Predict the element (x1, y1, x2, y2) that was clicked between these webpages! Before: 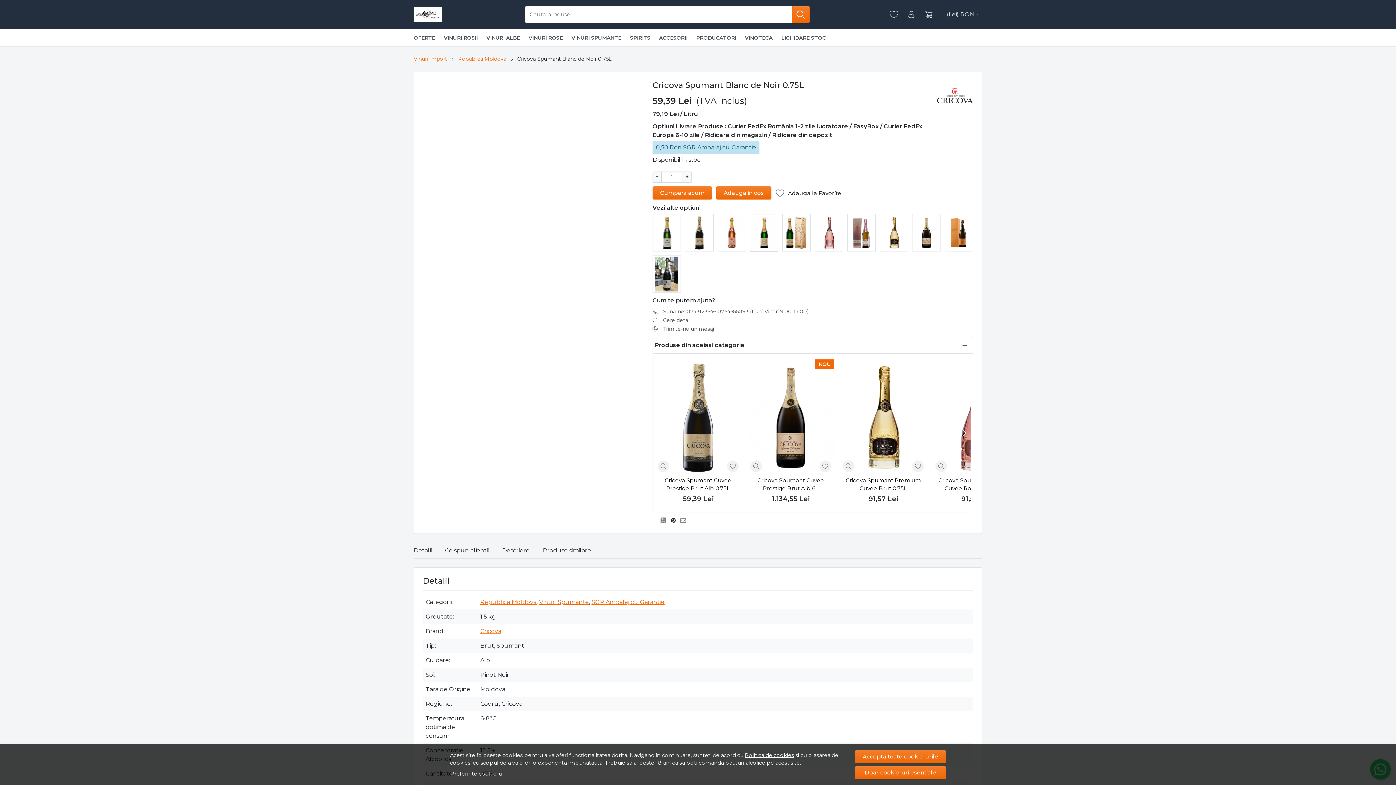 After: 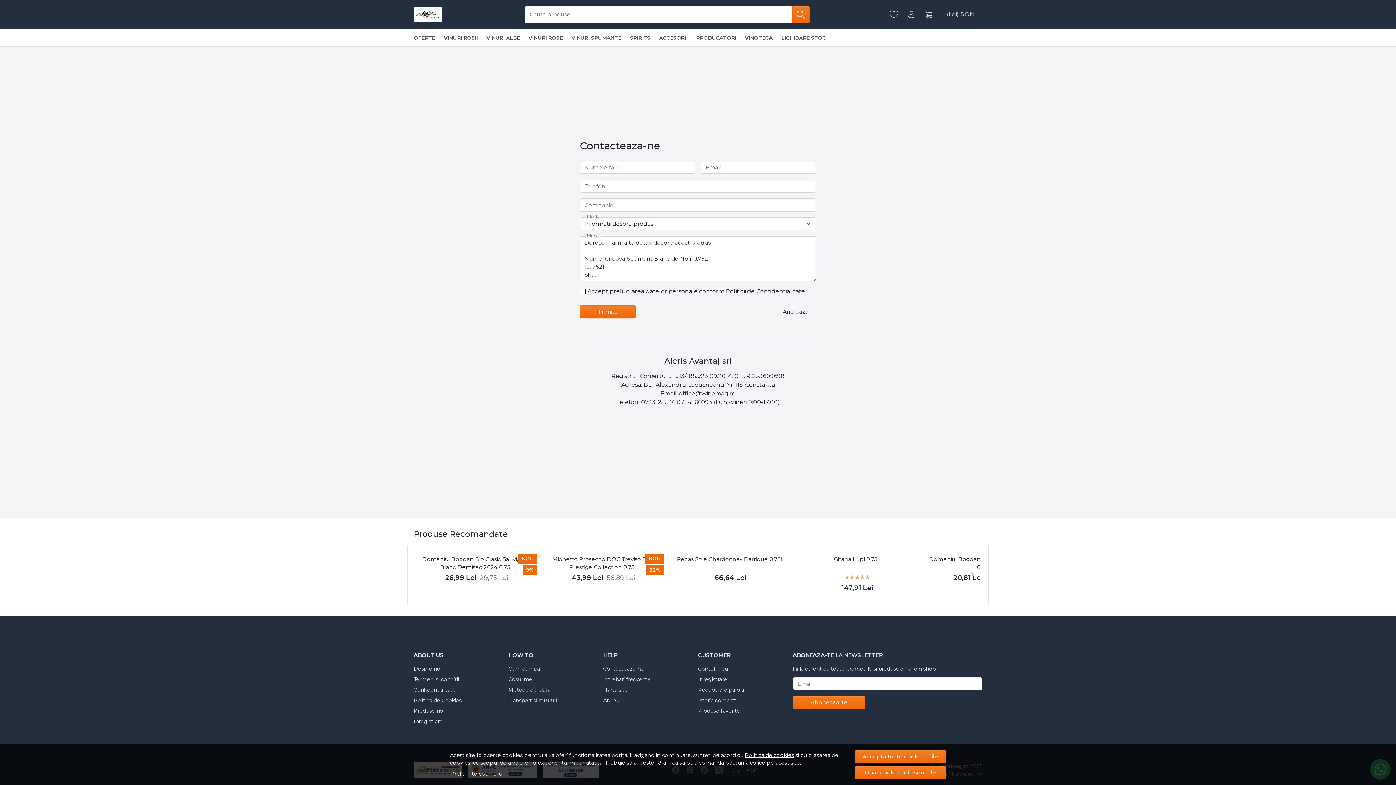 Action: bbox: (663, 316, 691, 323) label: Cere detalii